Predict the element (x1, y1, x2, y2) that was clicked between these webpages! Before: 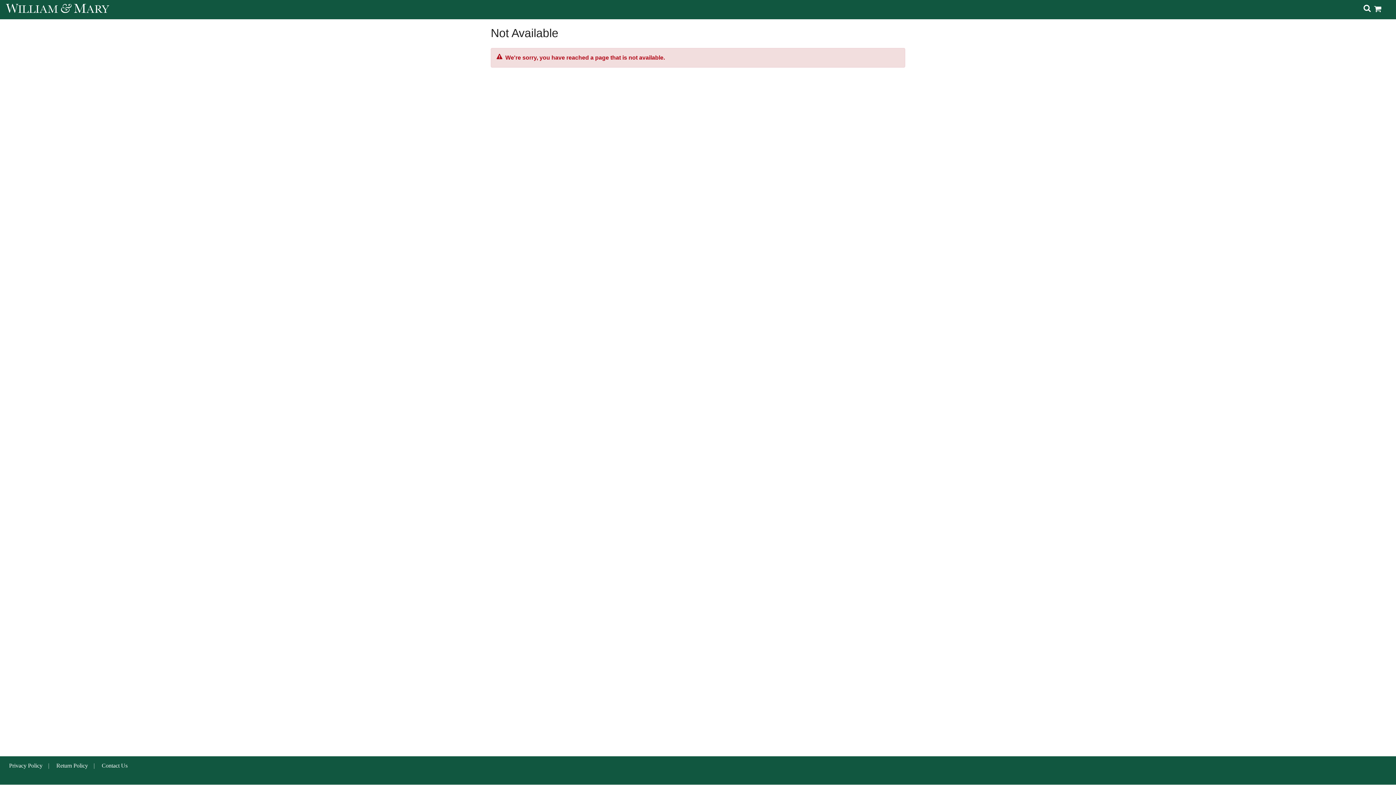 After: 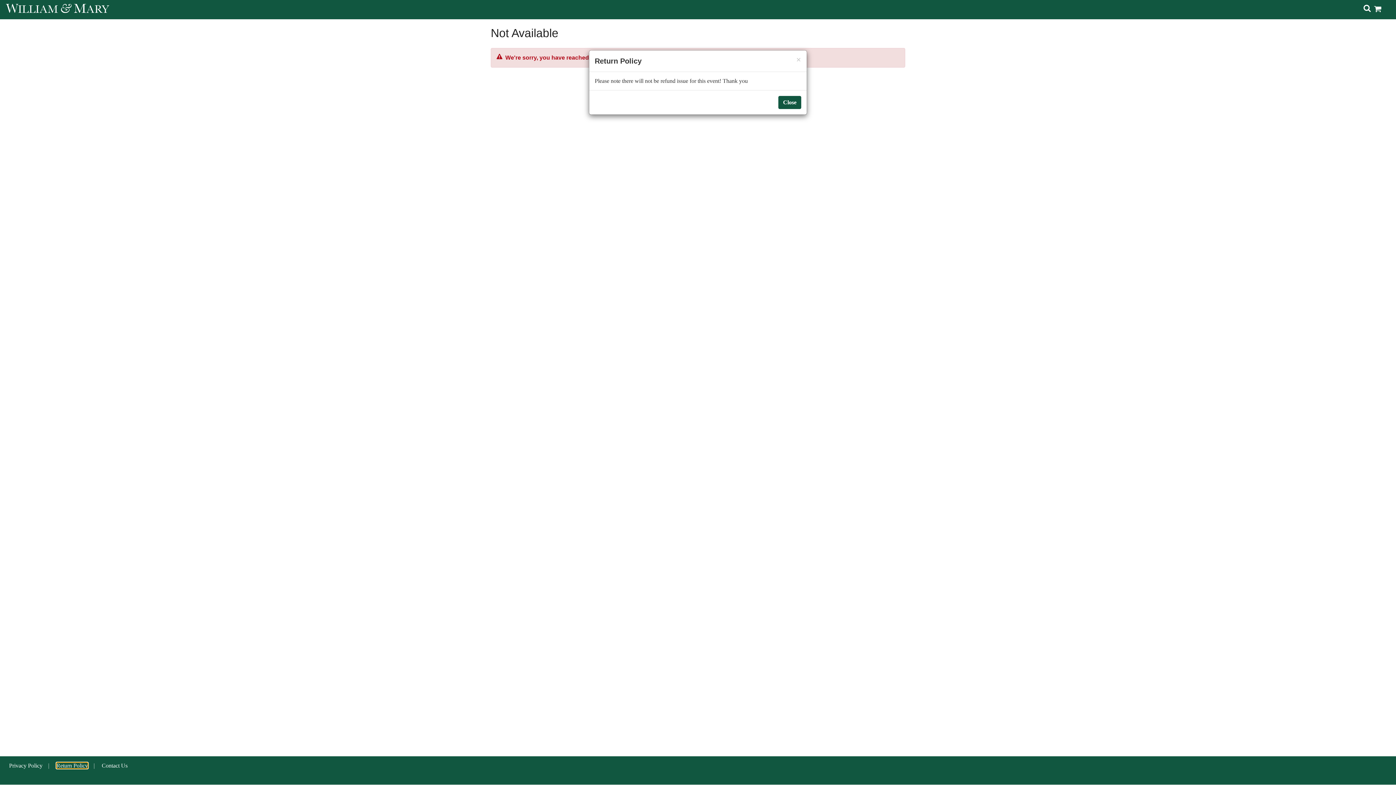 Action: label: Return Policy bbox: (56, 763, 88, 769)